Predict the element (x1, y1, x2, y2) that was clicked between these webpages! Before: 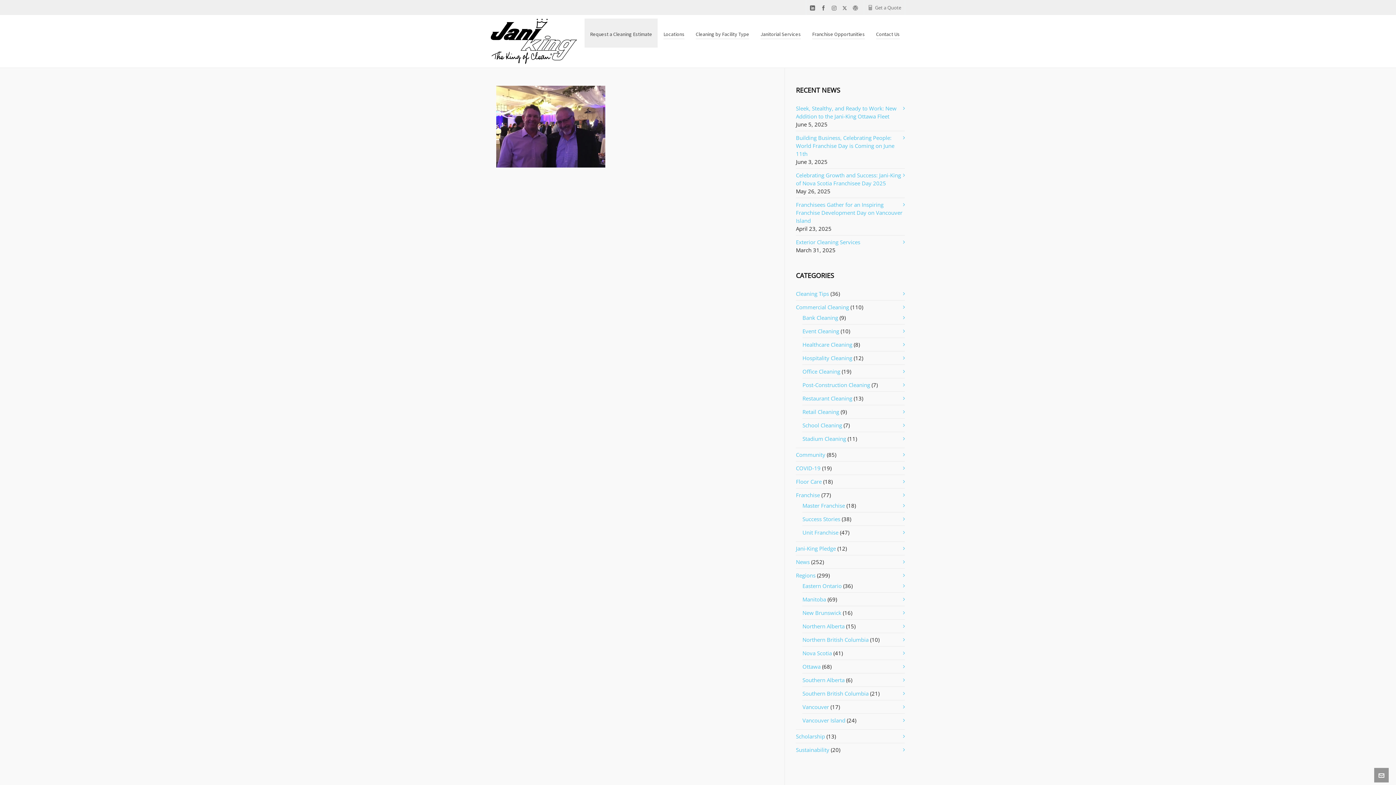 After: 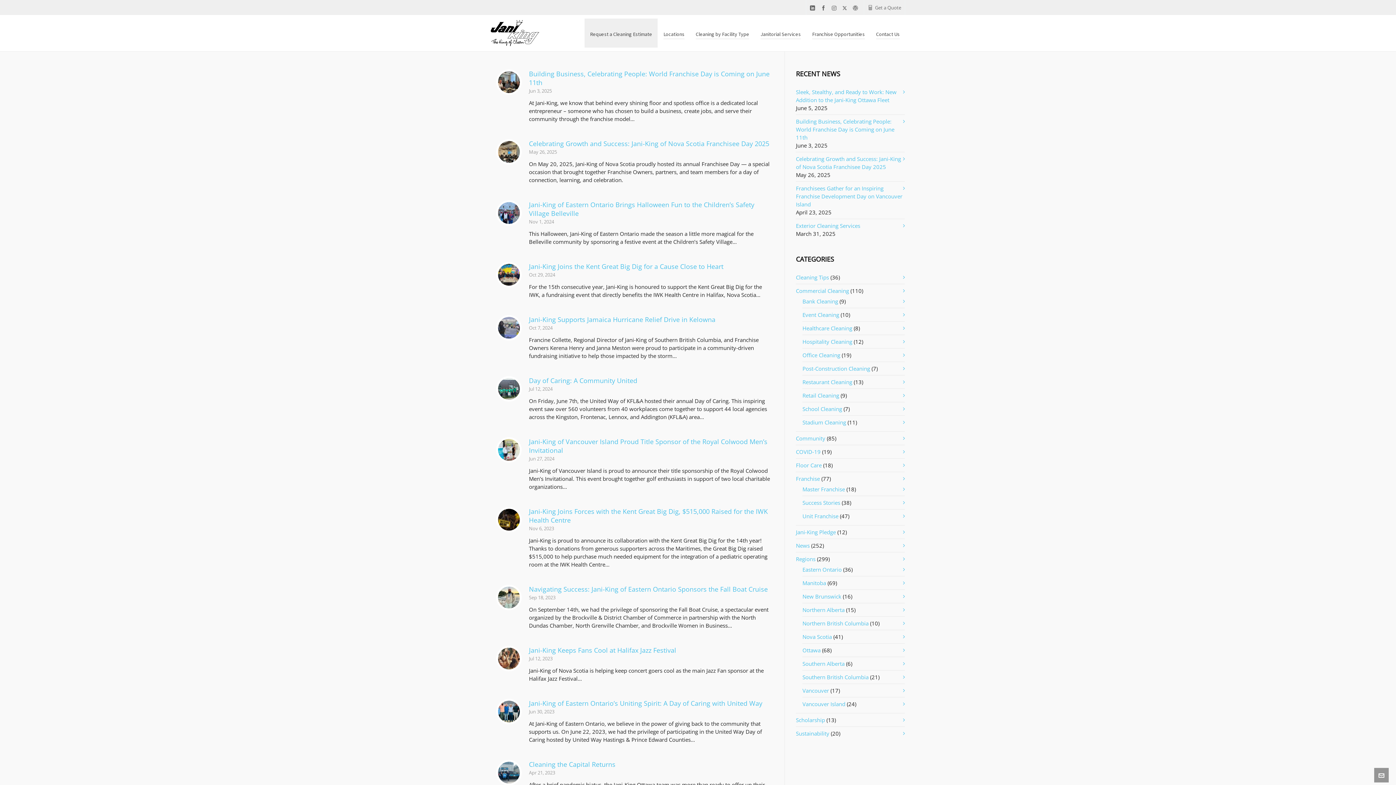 Action: bbox: (796, 451, 825, 458) label: Community